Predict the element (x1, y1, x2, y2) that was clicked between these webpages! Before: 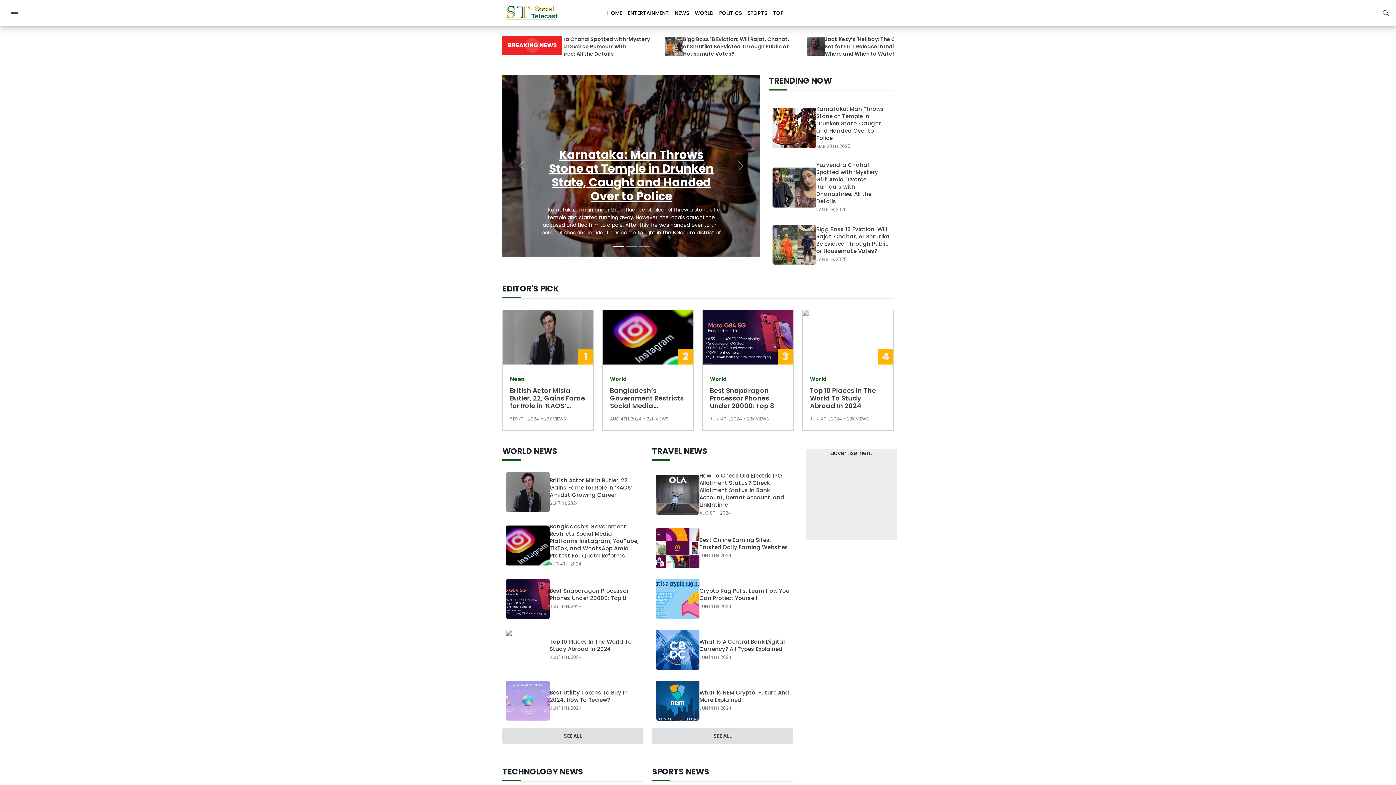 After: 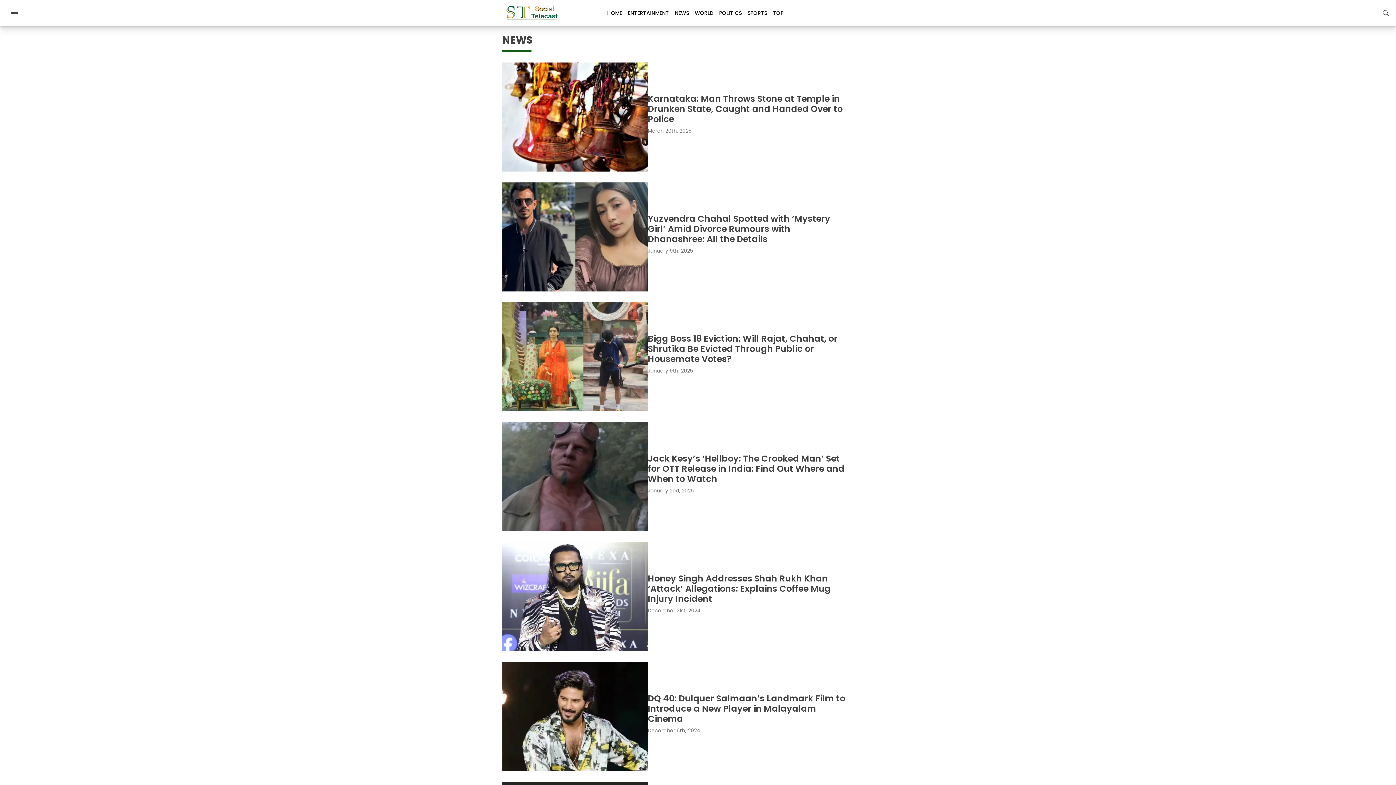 Action: bbox: (672, 5, 692, 20) label: NEWS